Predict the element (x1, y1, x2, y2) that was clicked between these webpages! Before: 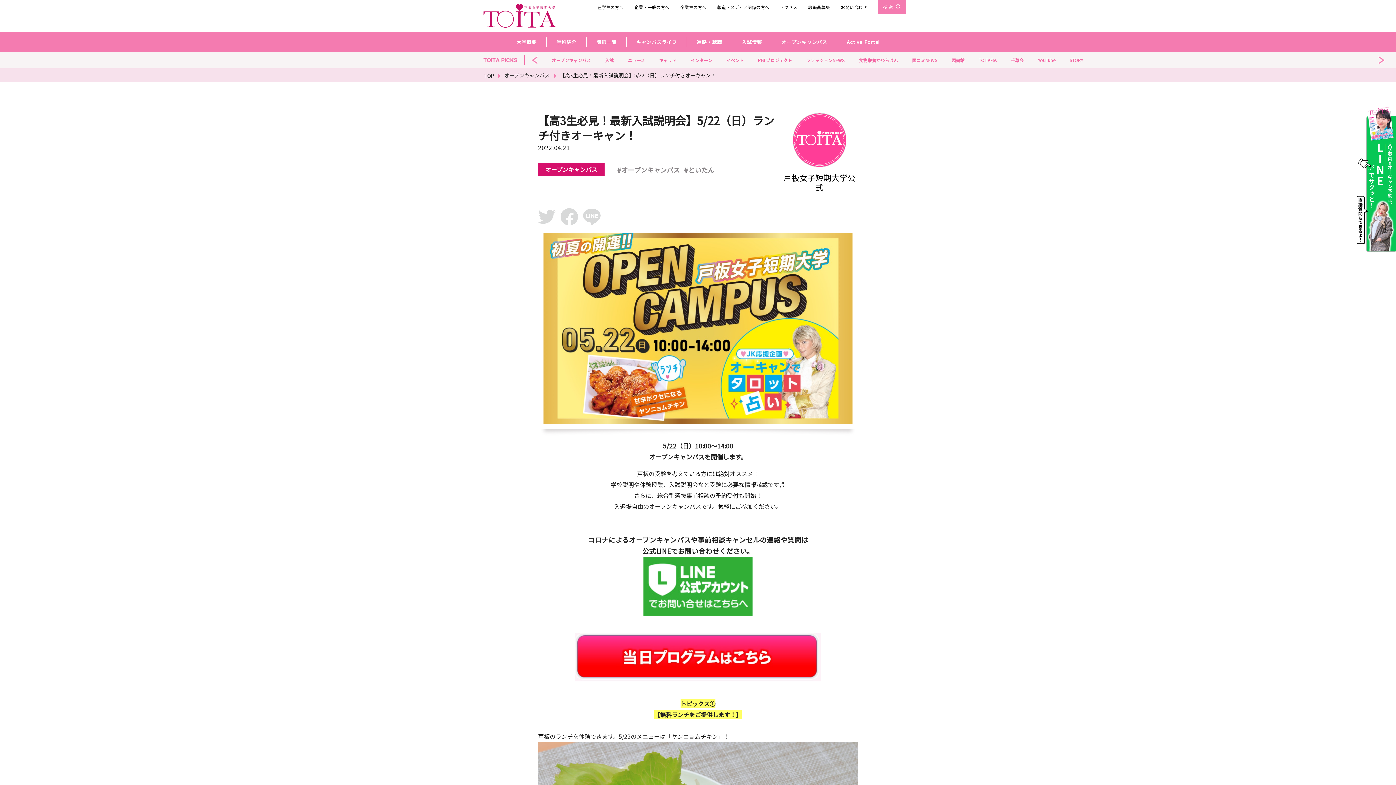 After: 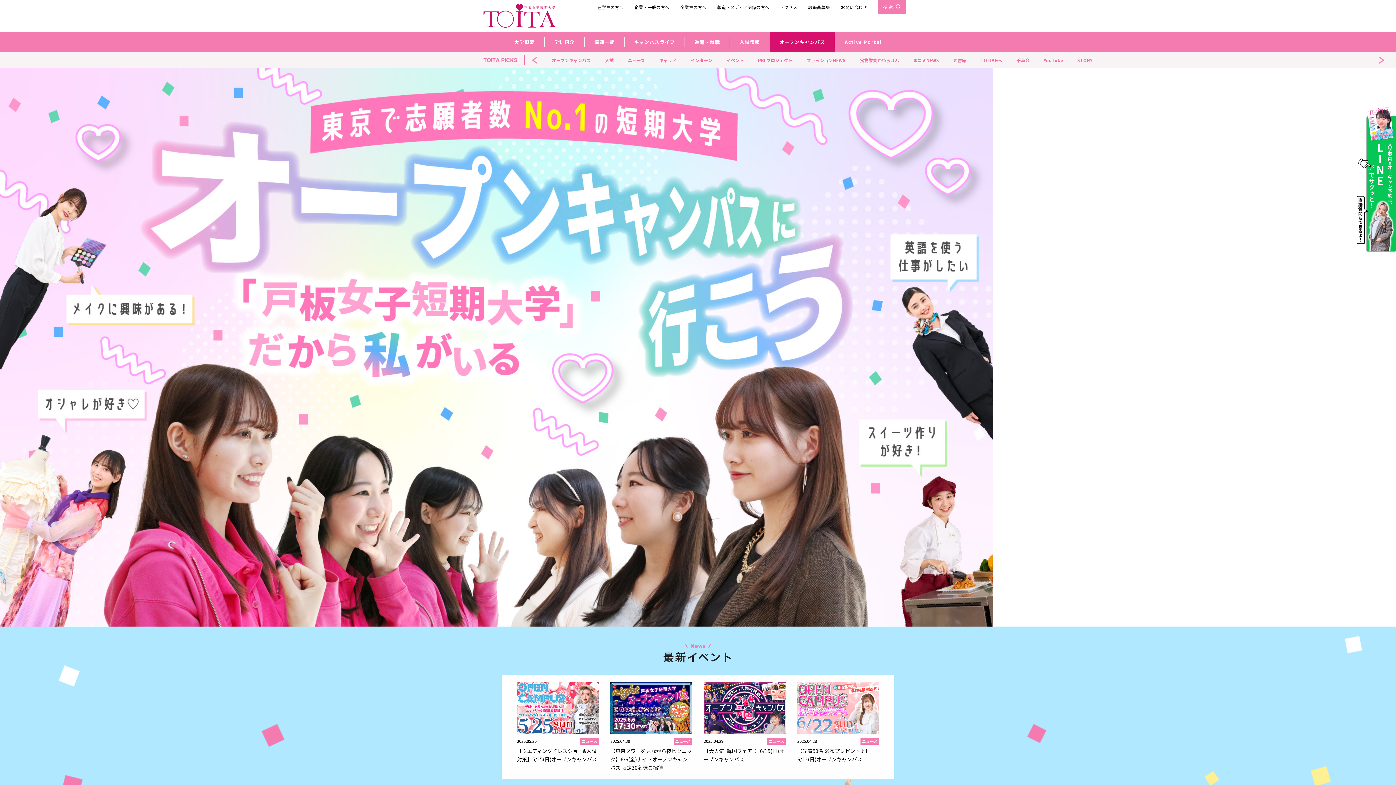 Action: bbox: (772, 31, 837, 51) label: オープンキャンパス